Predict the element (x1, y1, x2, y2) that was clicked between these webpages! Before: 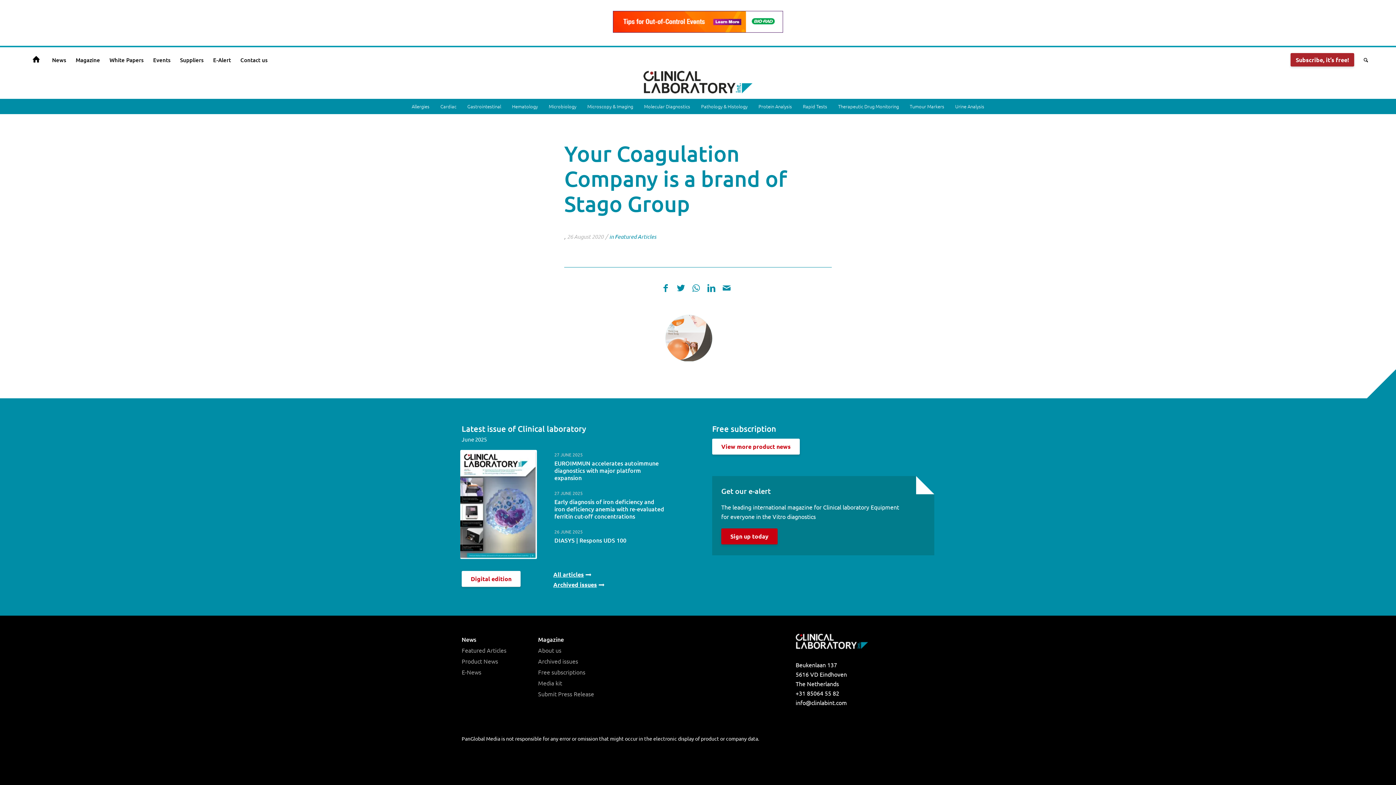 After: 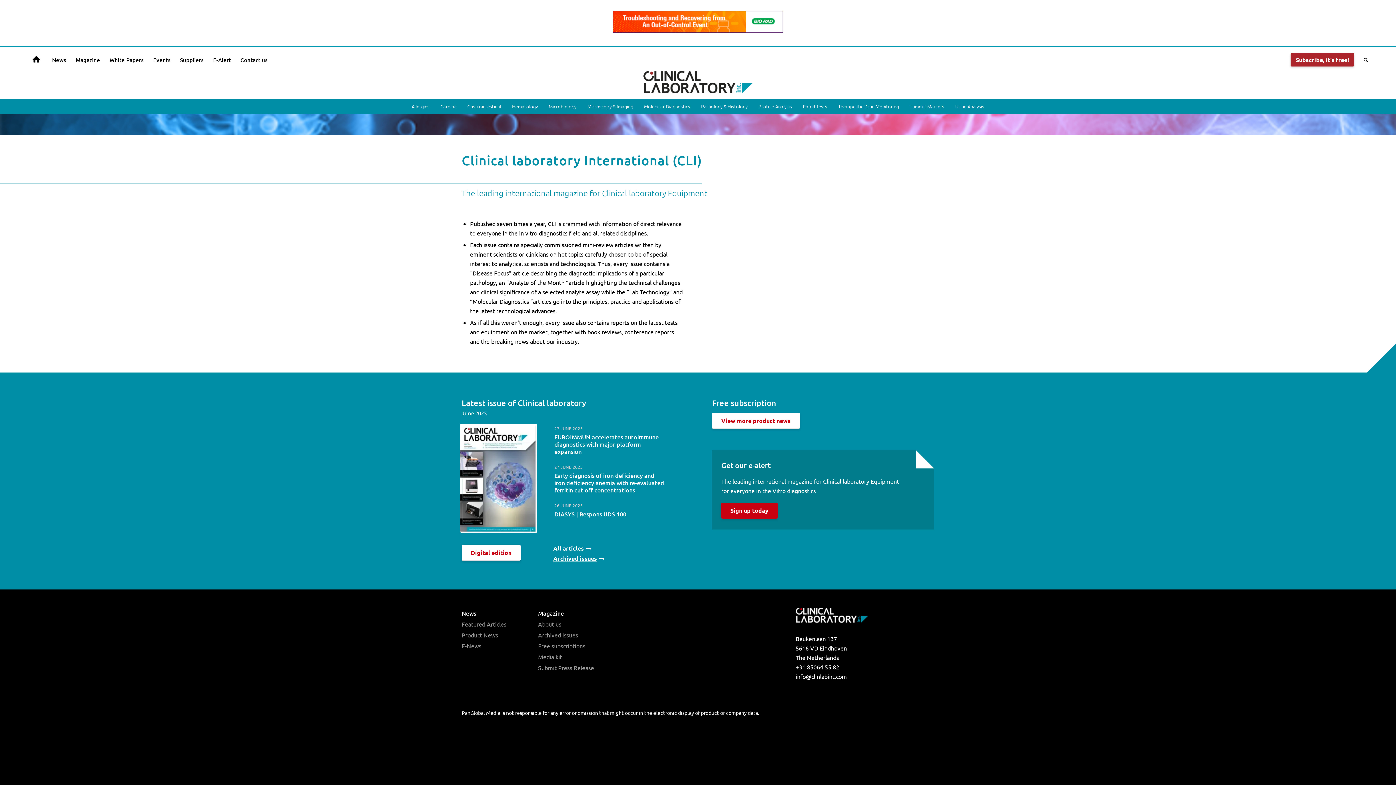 Action: label: About us bbox: (538, 645, 614, 655)